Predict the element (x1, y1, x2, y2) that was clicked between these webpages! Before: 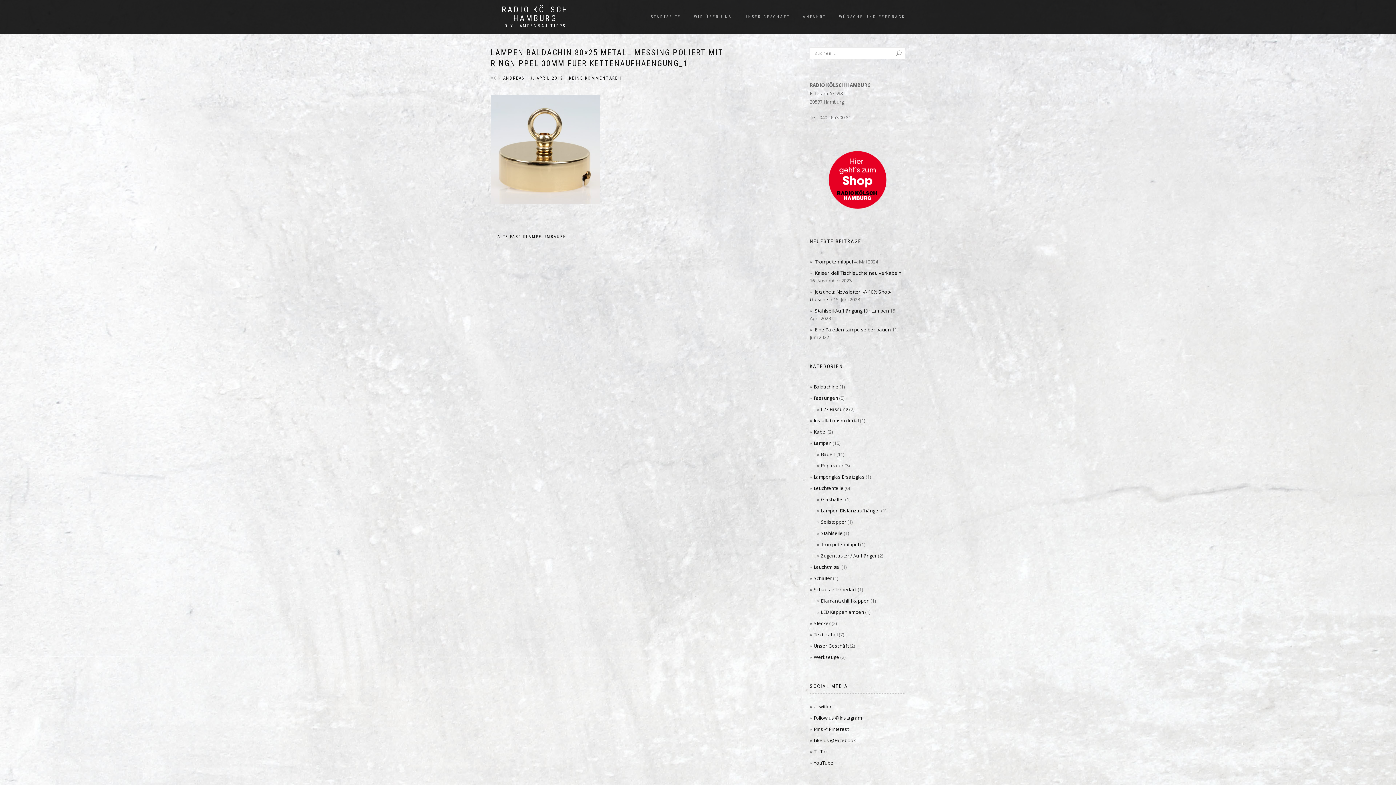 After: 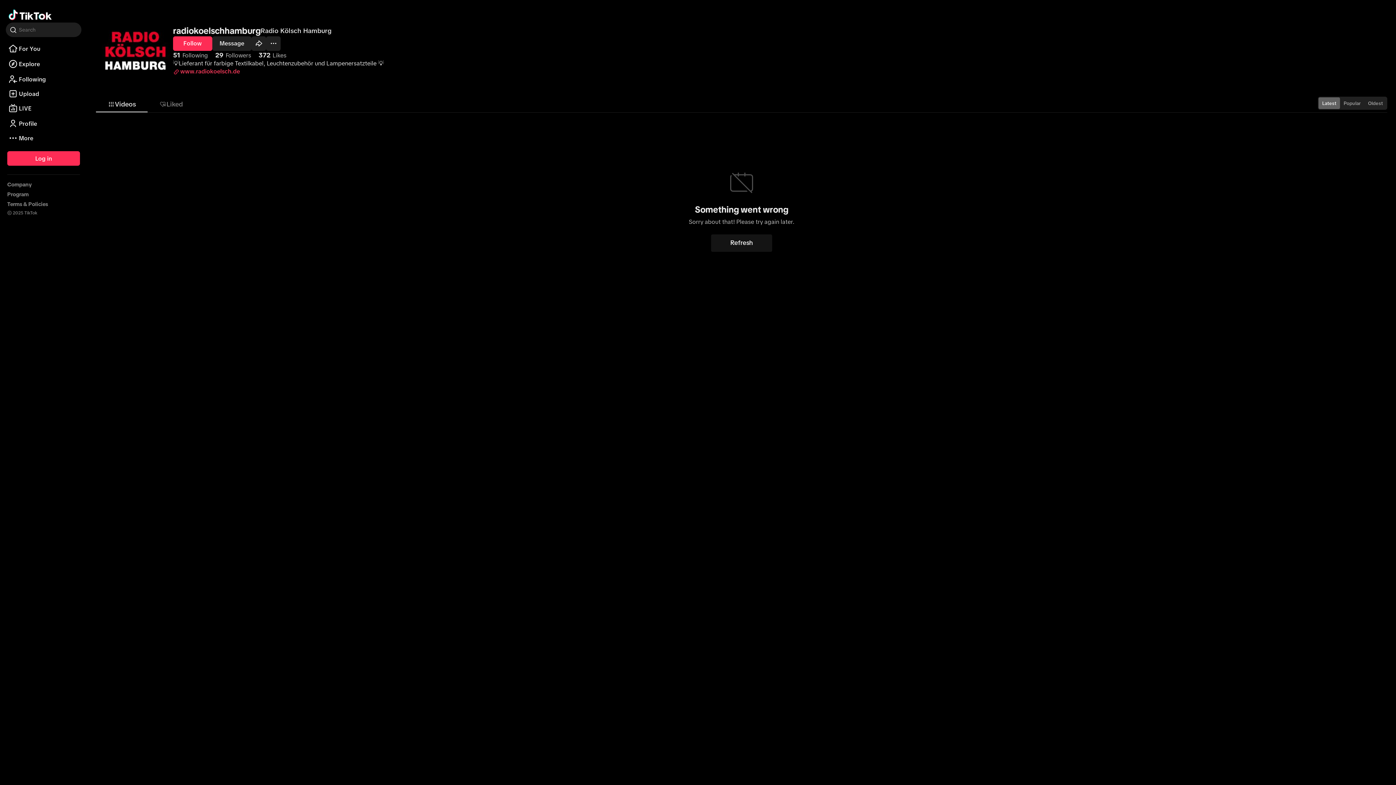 Action: bbox: (814, 748, 828, 755) label: TikTok